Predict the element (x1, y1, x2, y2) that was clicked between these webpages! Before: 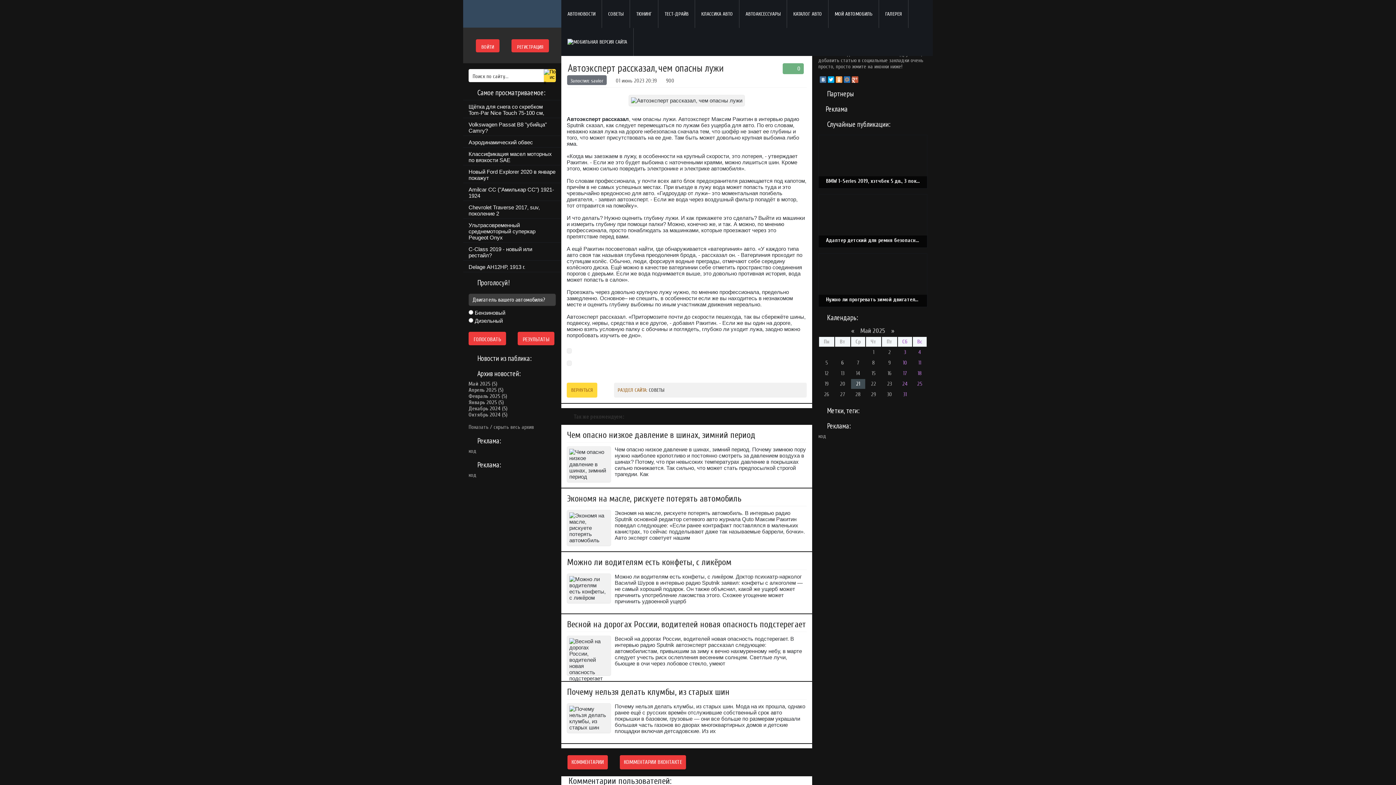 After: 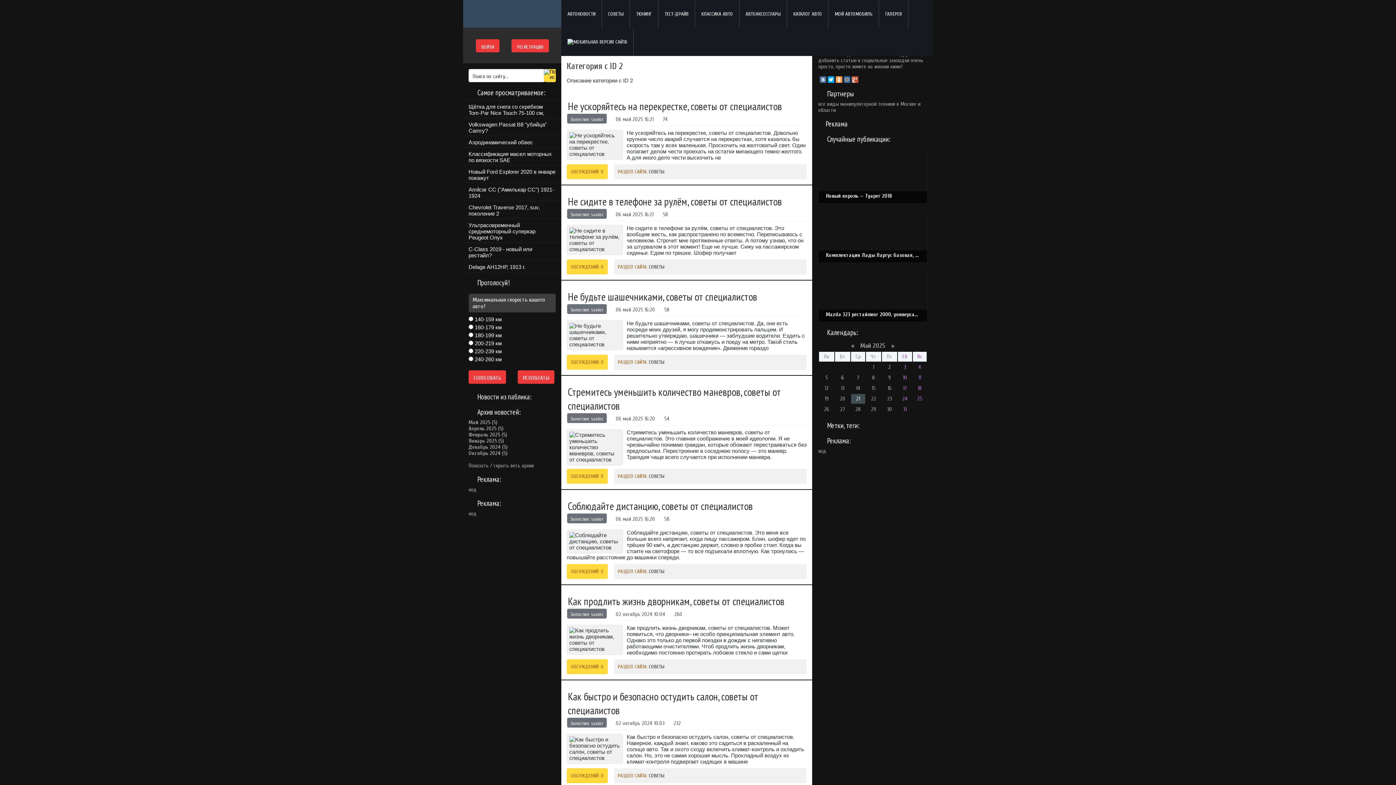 Action: label: СОВЕТЫ bbox: (602, 0, 629, 28)